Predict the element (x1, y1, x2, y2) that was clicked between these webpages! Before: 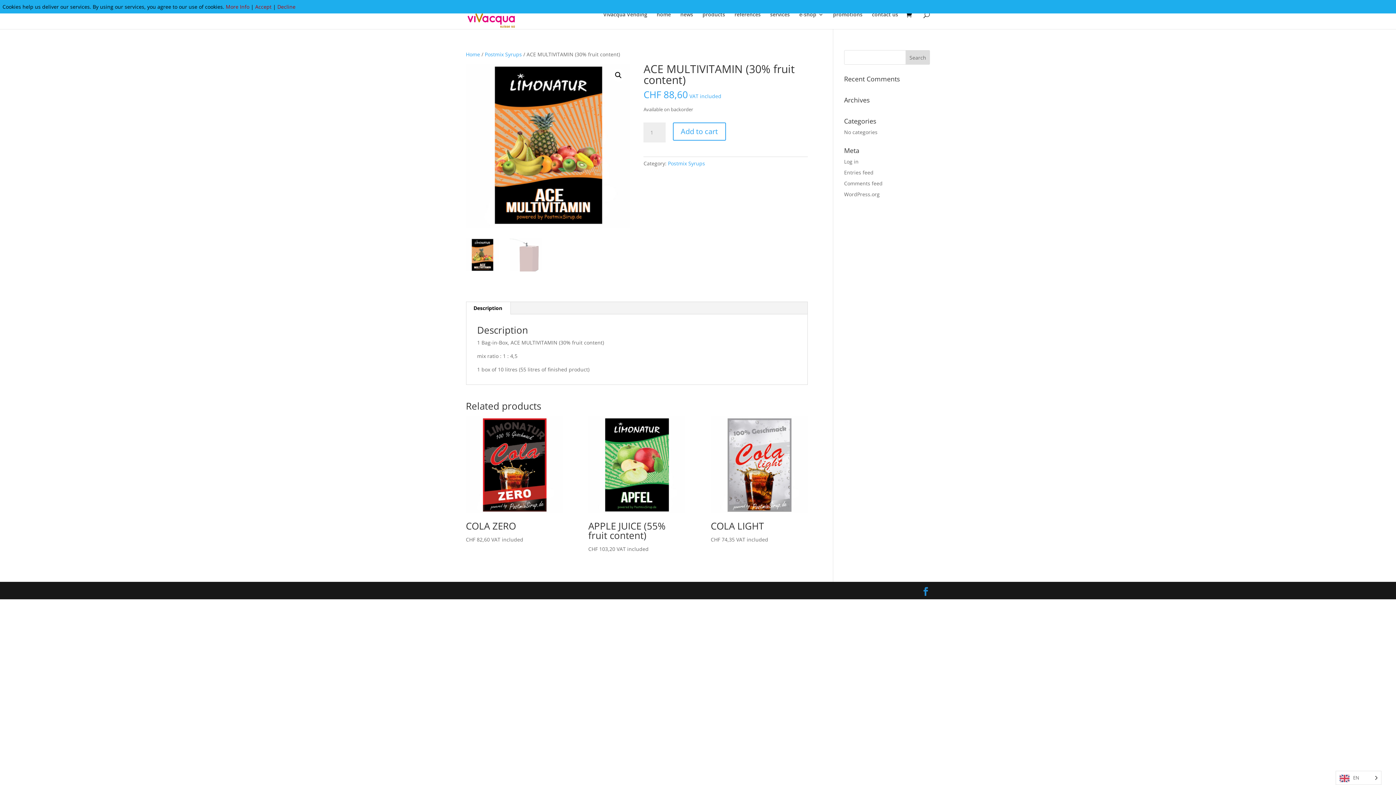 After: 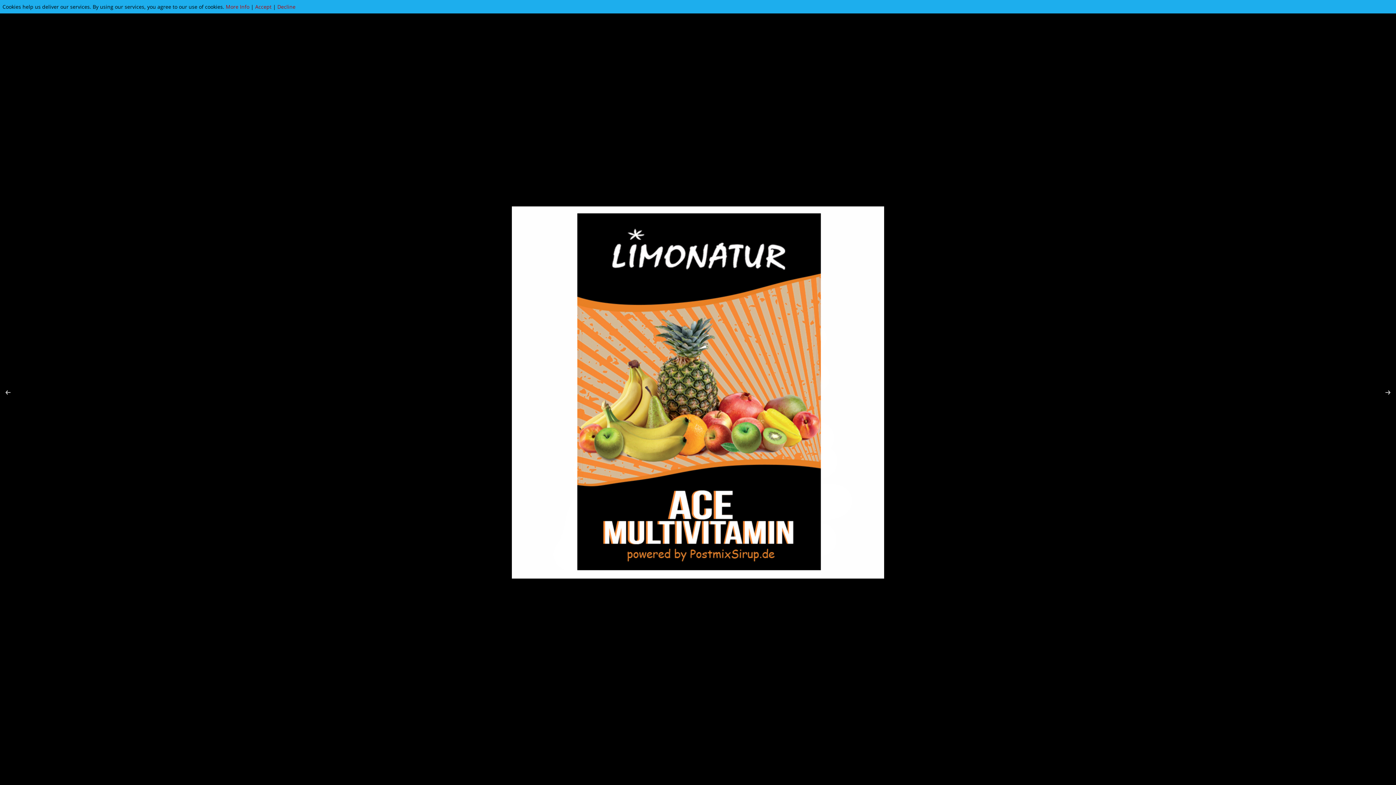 Action: bbox: (611, 68, 625, 81) label: 🔍